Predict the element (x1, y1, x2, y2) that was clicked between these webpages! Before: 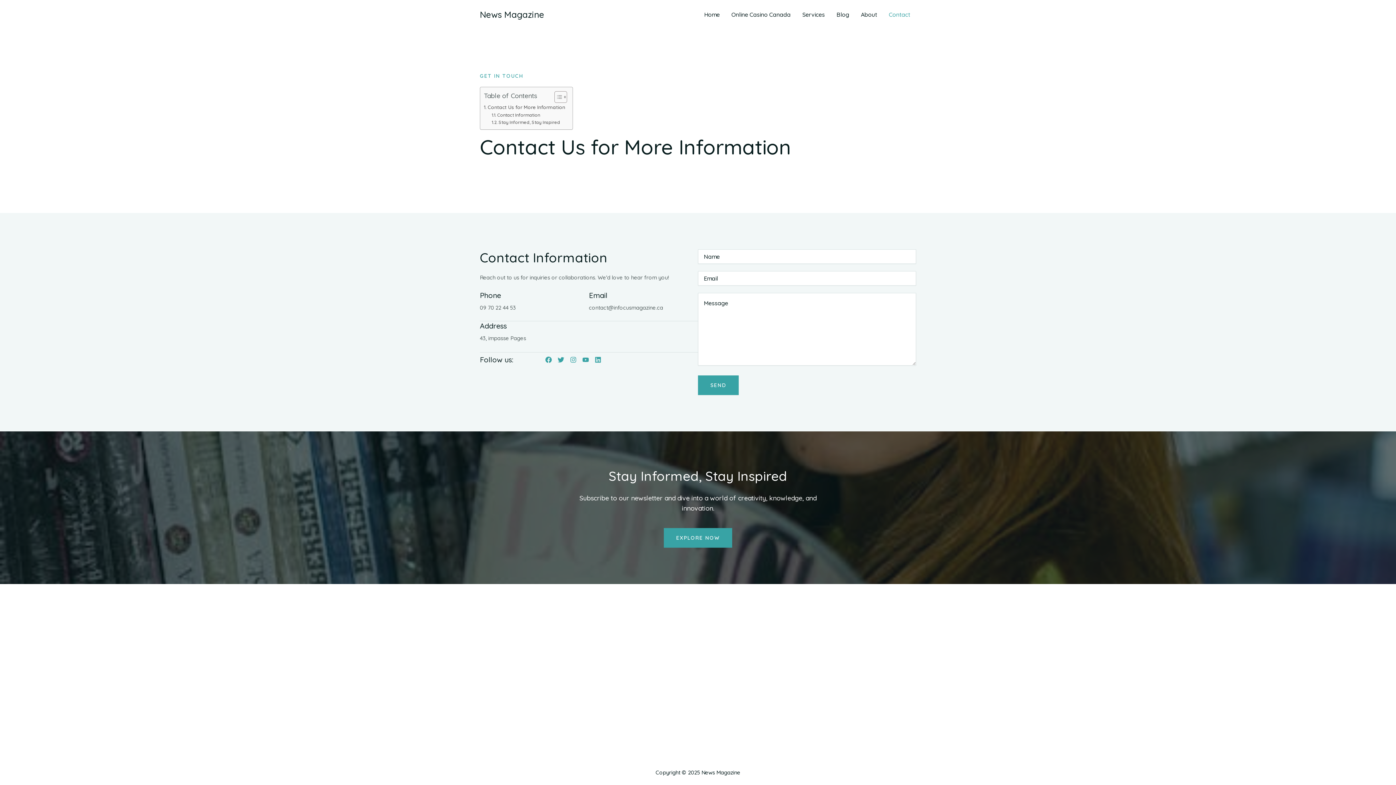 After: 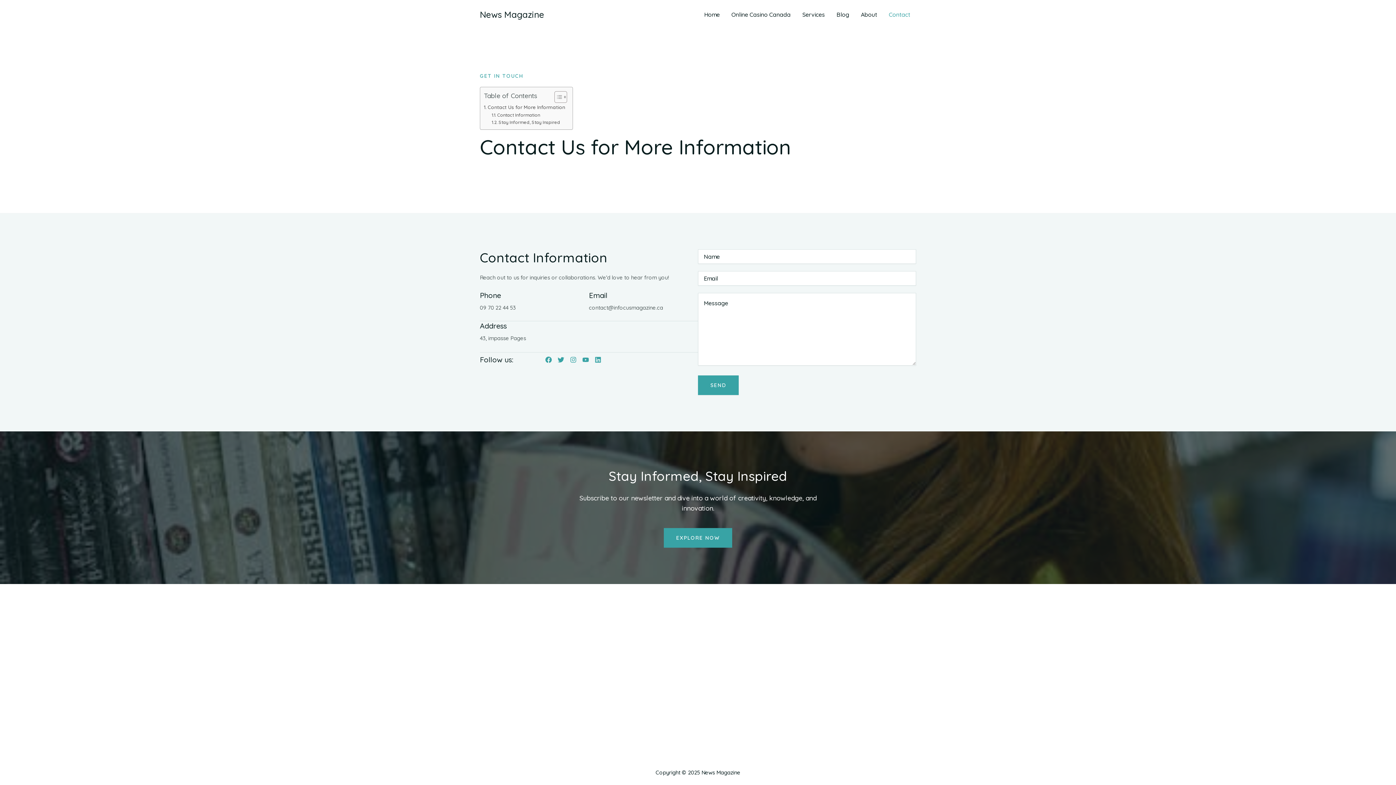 Action: bbox: (664, 528, 732, 548) label: EXPLORE NOW